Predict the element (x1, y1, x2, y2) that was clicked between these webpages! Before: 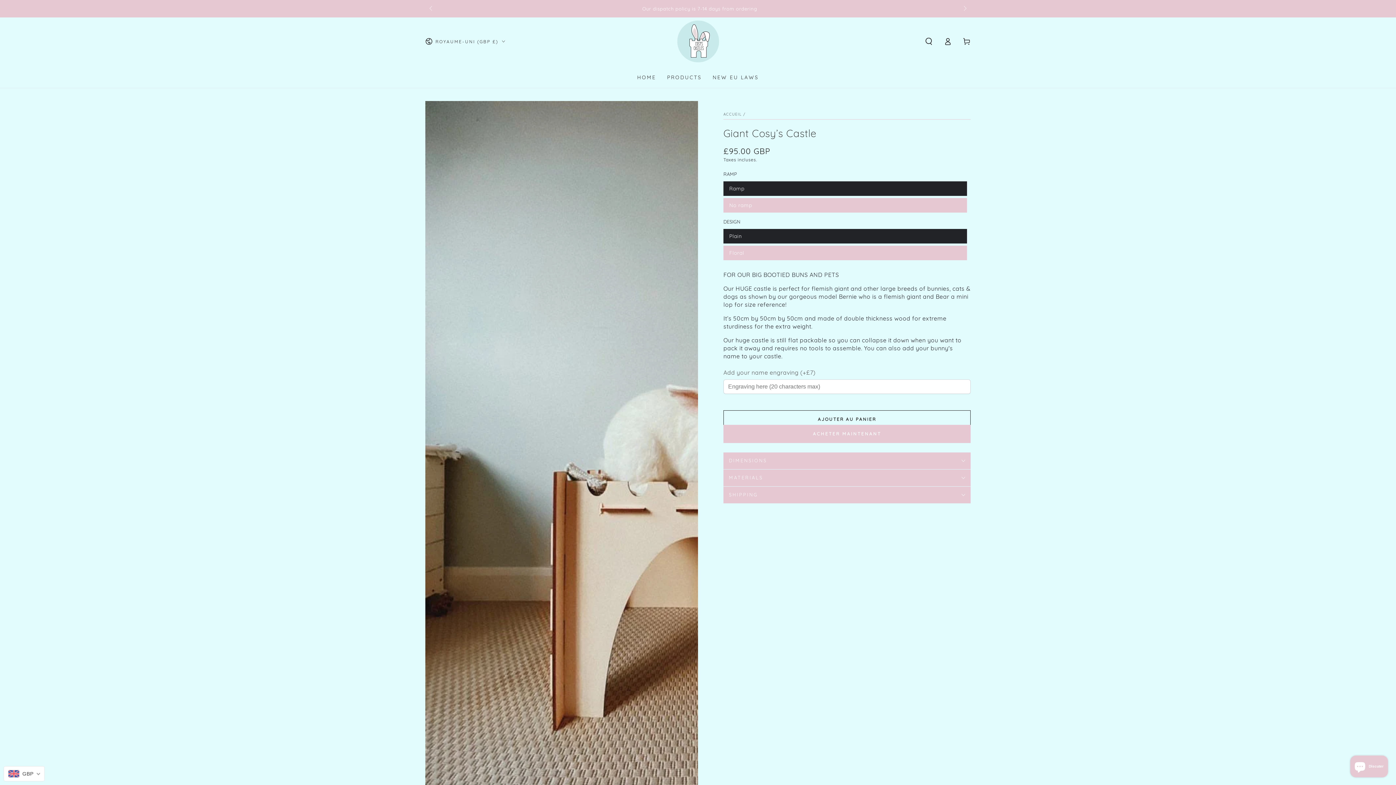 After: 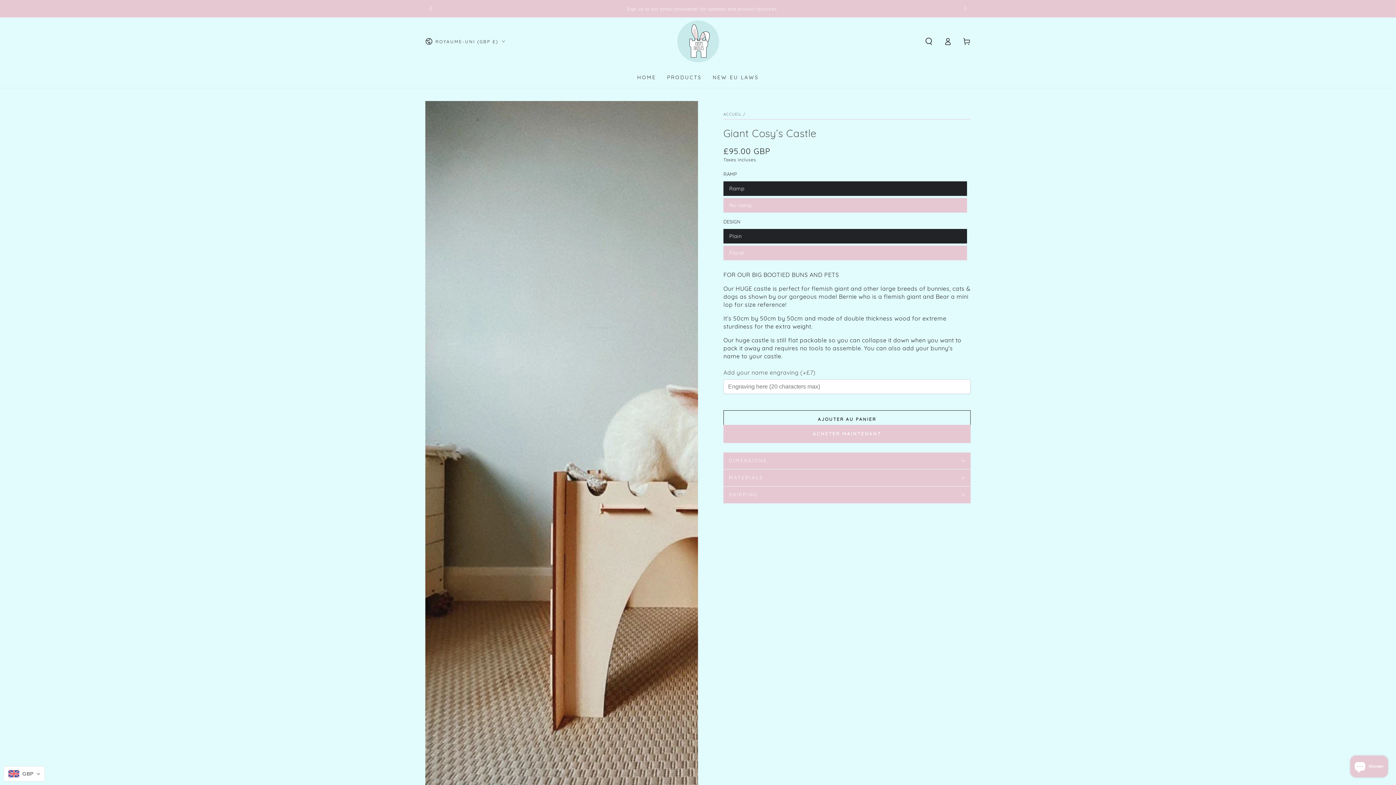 Action: bbox: (425, 2, 437, 15) label: Glisser vers la gauche